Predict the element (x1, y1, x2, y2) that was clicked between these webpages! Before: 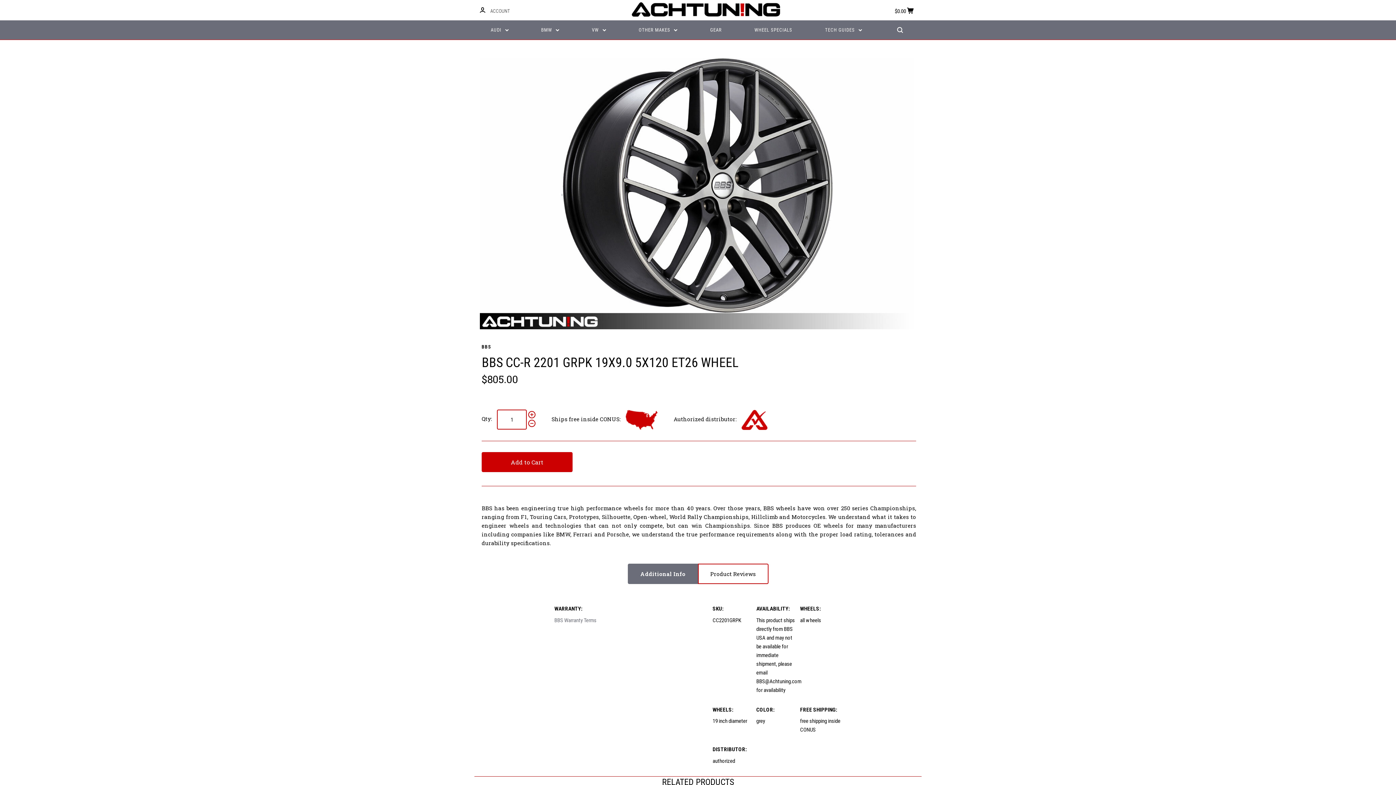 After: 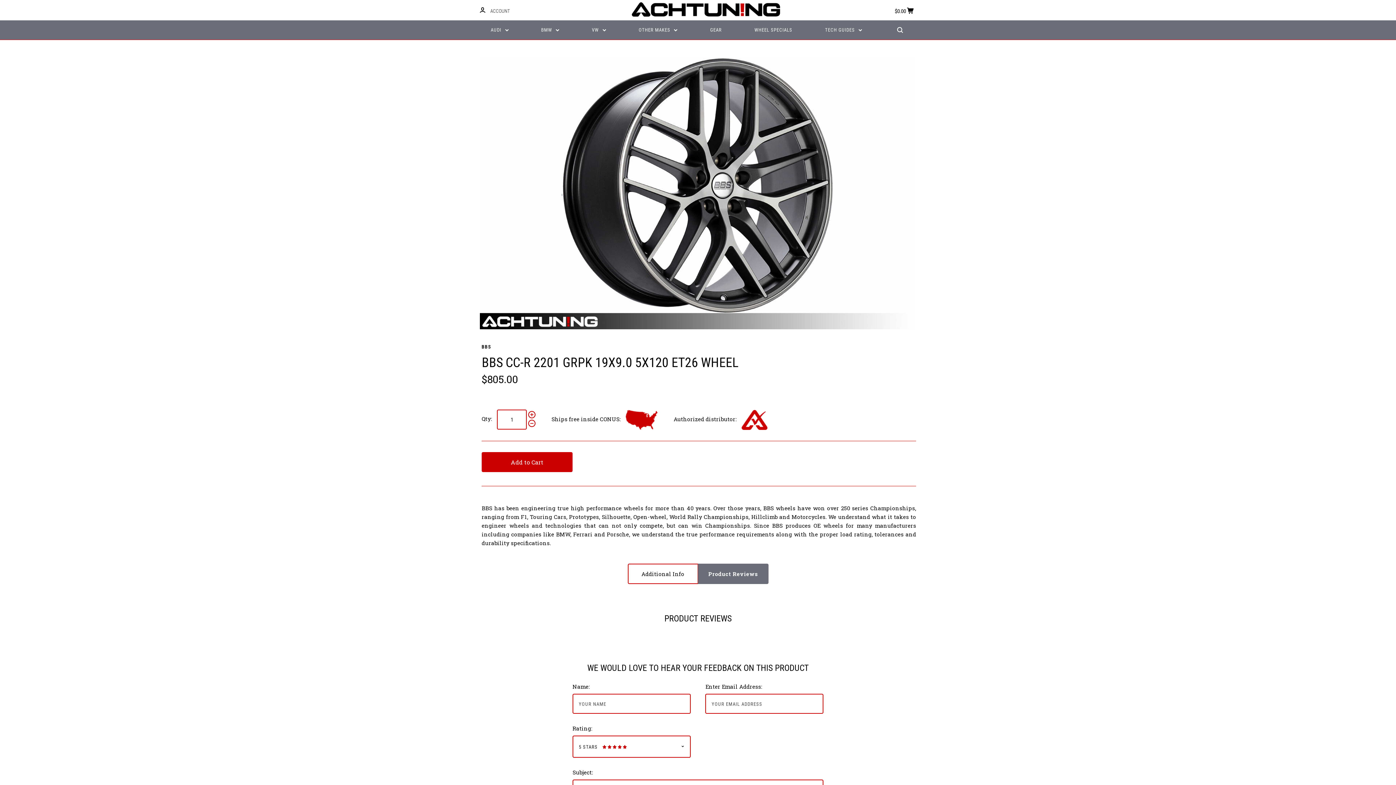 Action: bbox: (698, 564, 767, 583) label: Product Reviews